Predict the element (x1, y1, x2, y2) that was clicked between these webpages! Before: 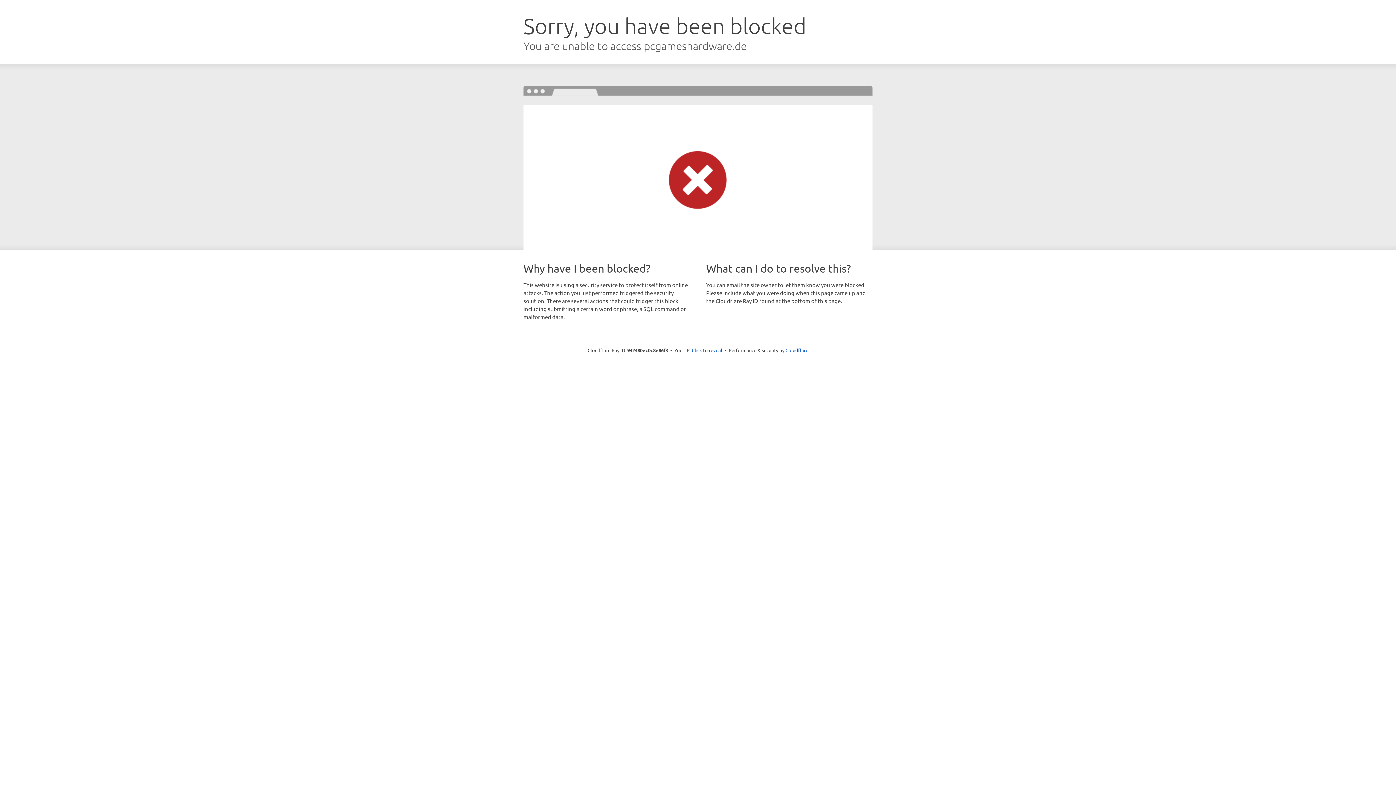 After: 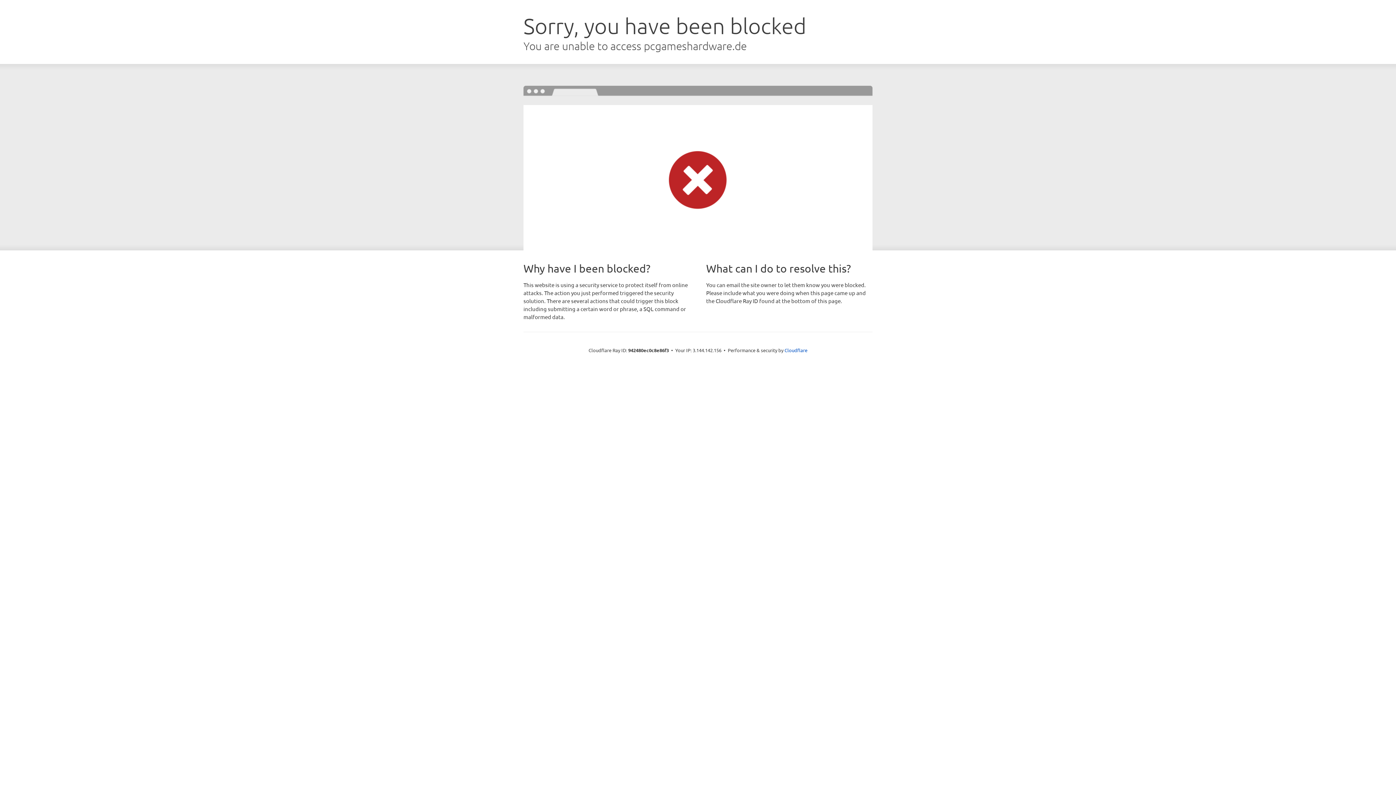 Action: bbox: (692, 346, 722, 353) label: Click to reveal